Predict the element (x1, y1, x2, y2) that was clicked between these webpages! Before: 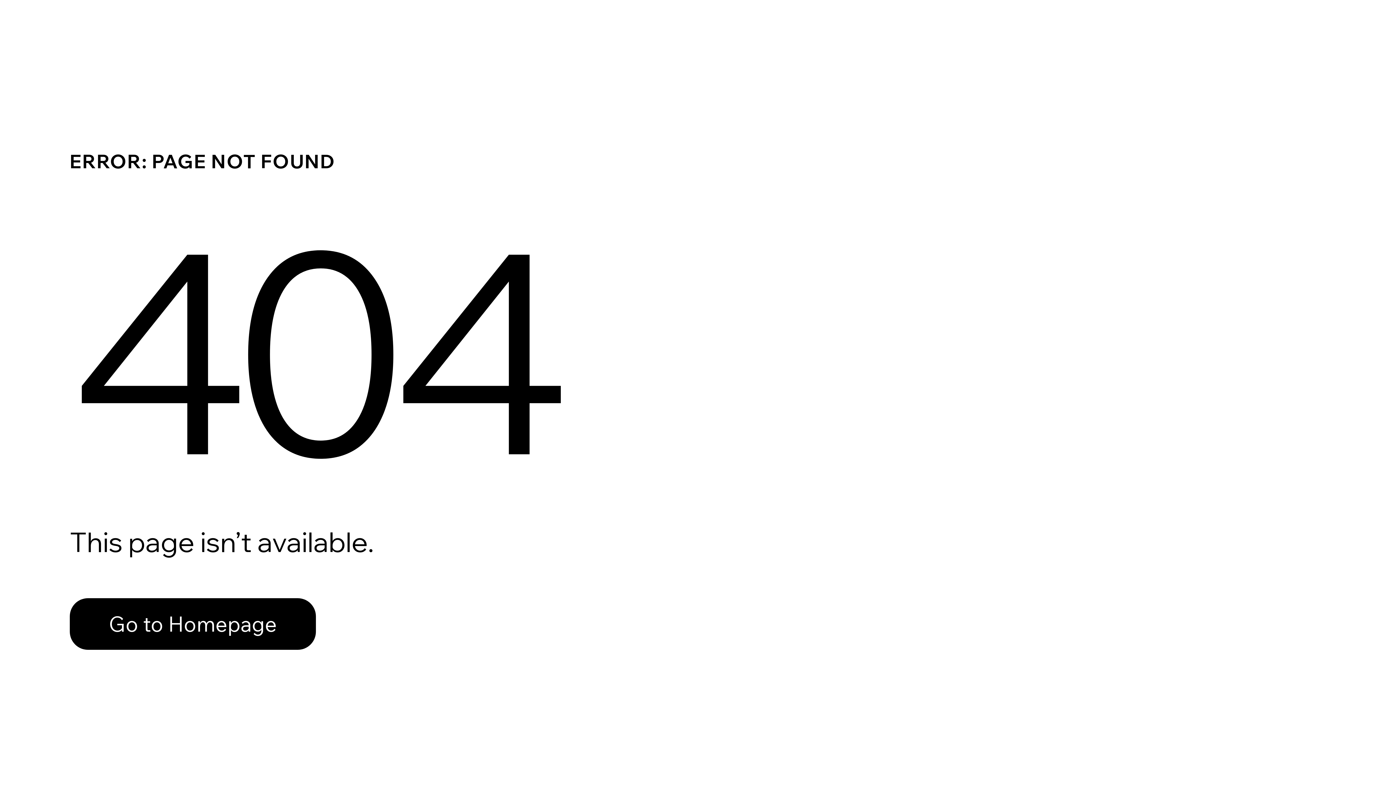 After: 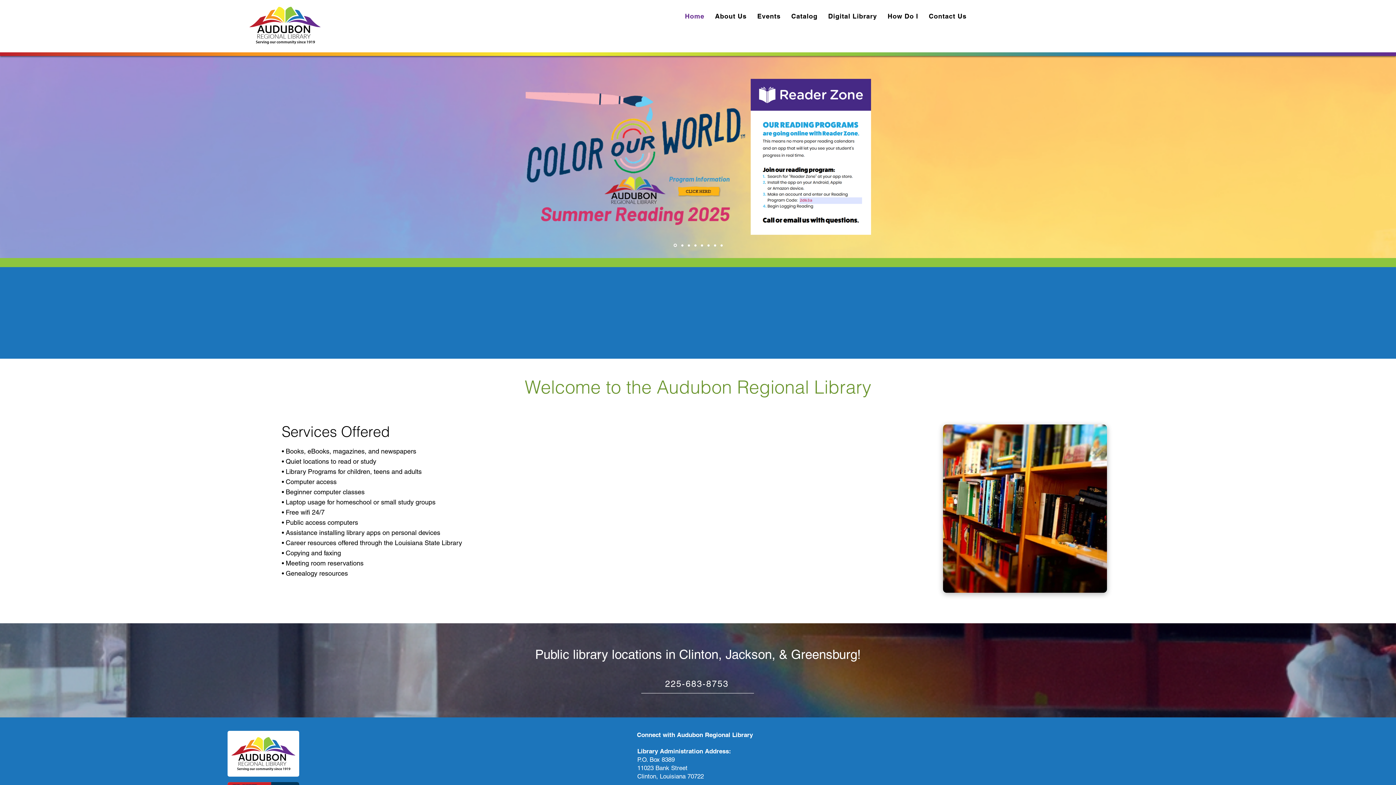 Action: bbox: (69, 598, 316, 650) label: Go to Homepage